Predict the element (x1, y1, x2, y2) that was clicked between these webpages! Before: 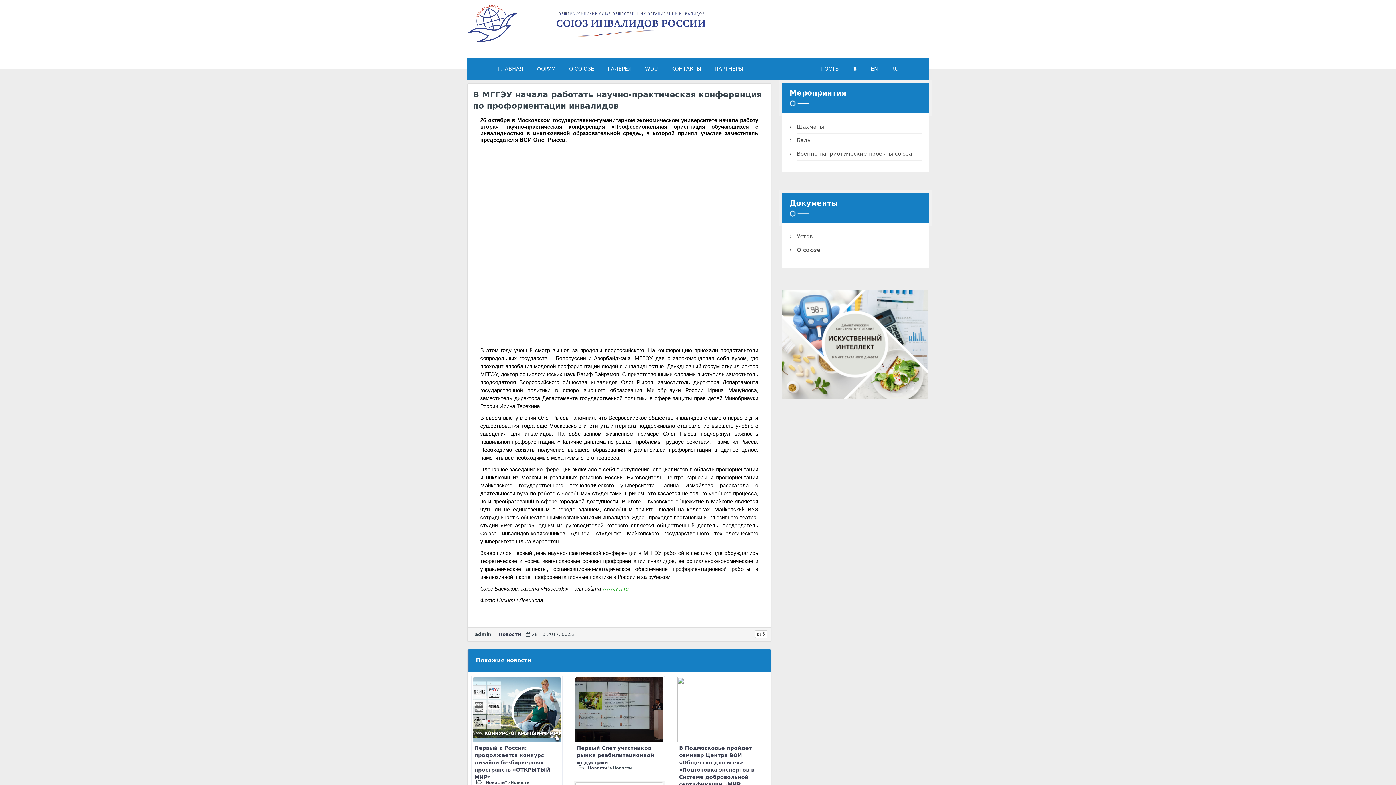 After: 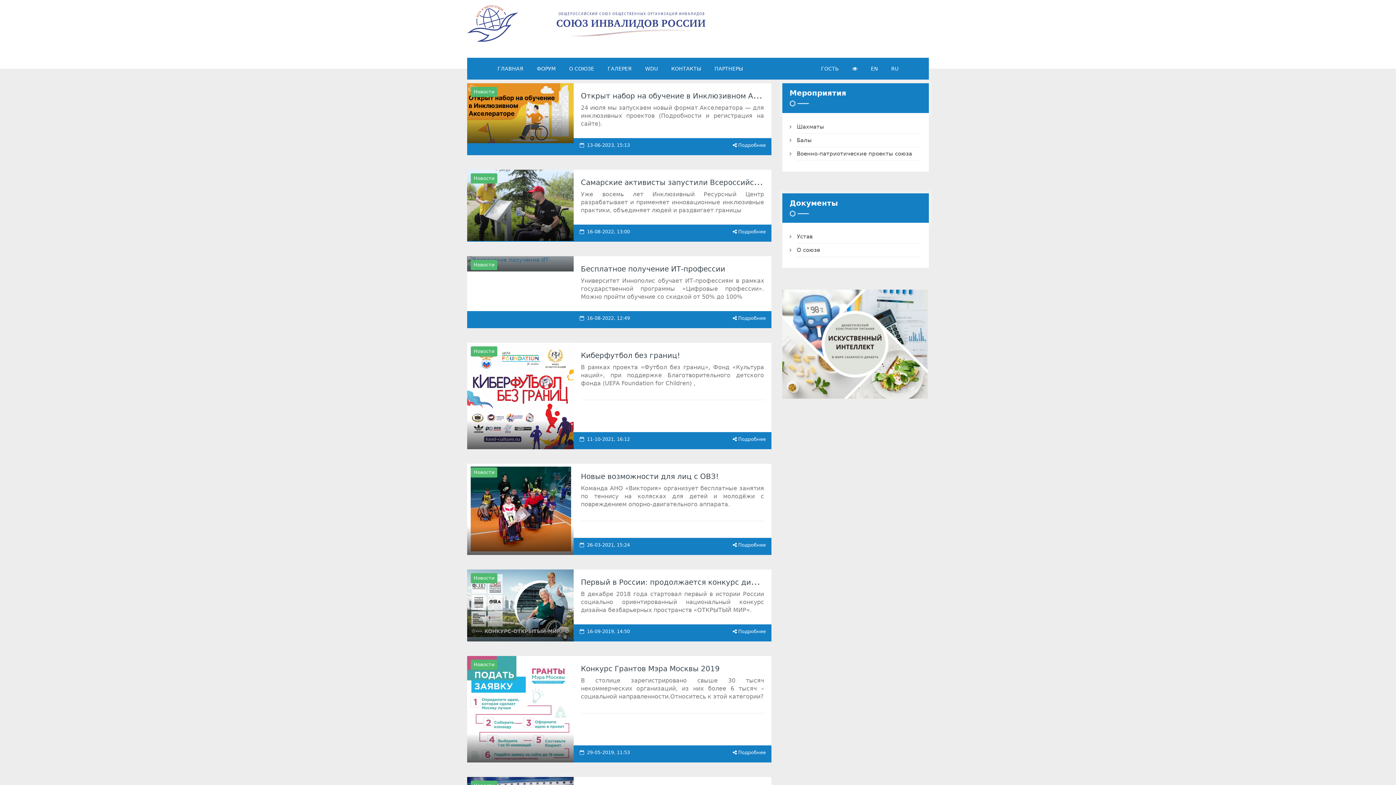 Action: bbox: (498, 632, 521, 637) label: Новости